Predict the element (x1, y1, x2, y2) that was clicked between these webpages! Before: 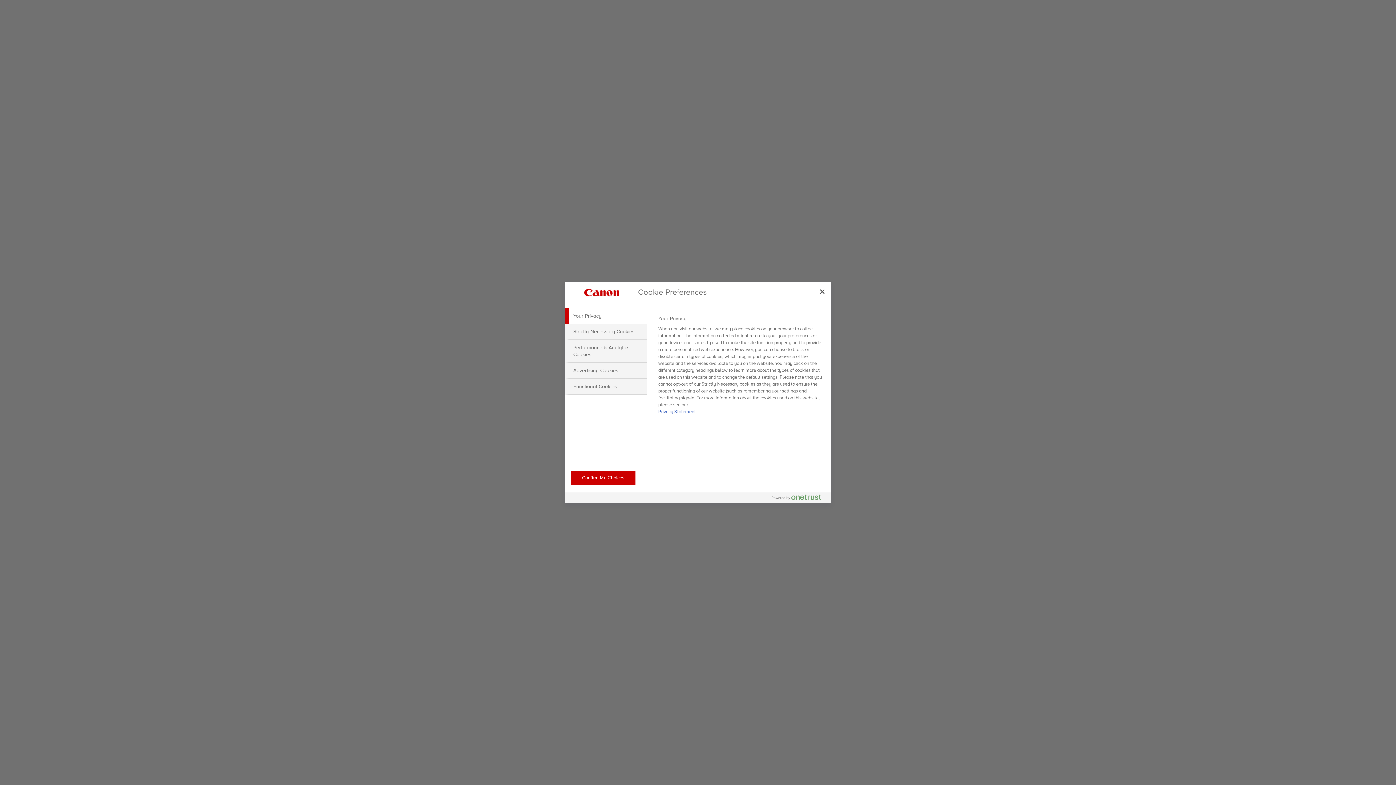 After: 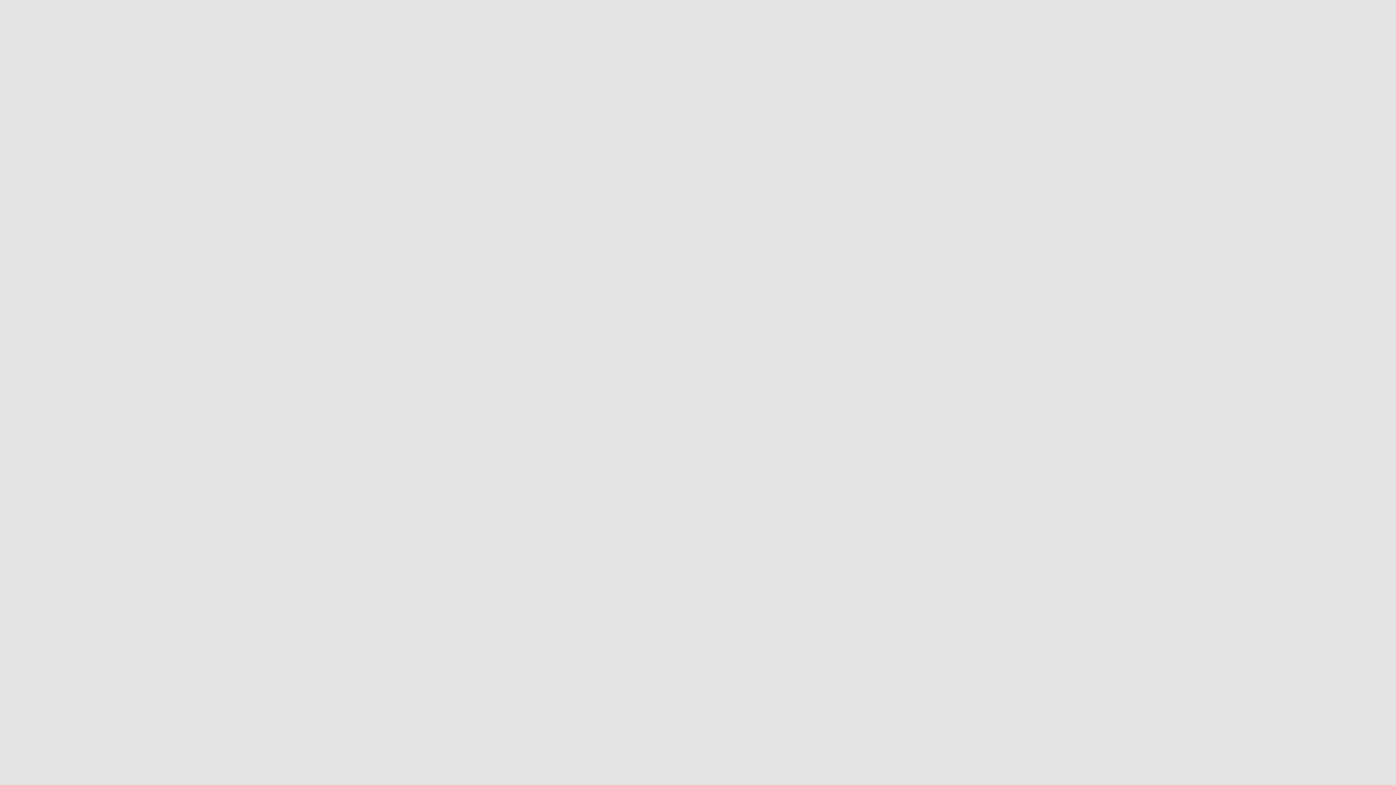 Action: bbox: (814, 283, 830, 299) label: Close